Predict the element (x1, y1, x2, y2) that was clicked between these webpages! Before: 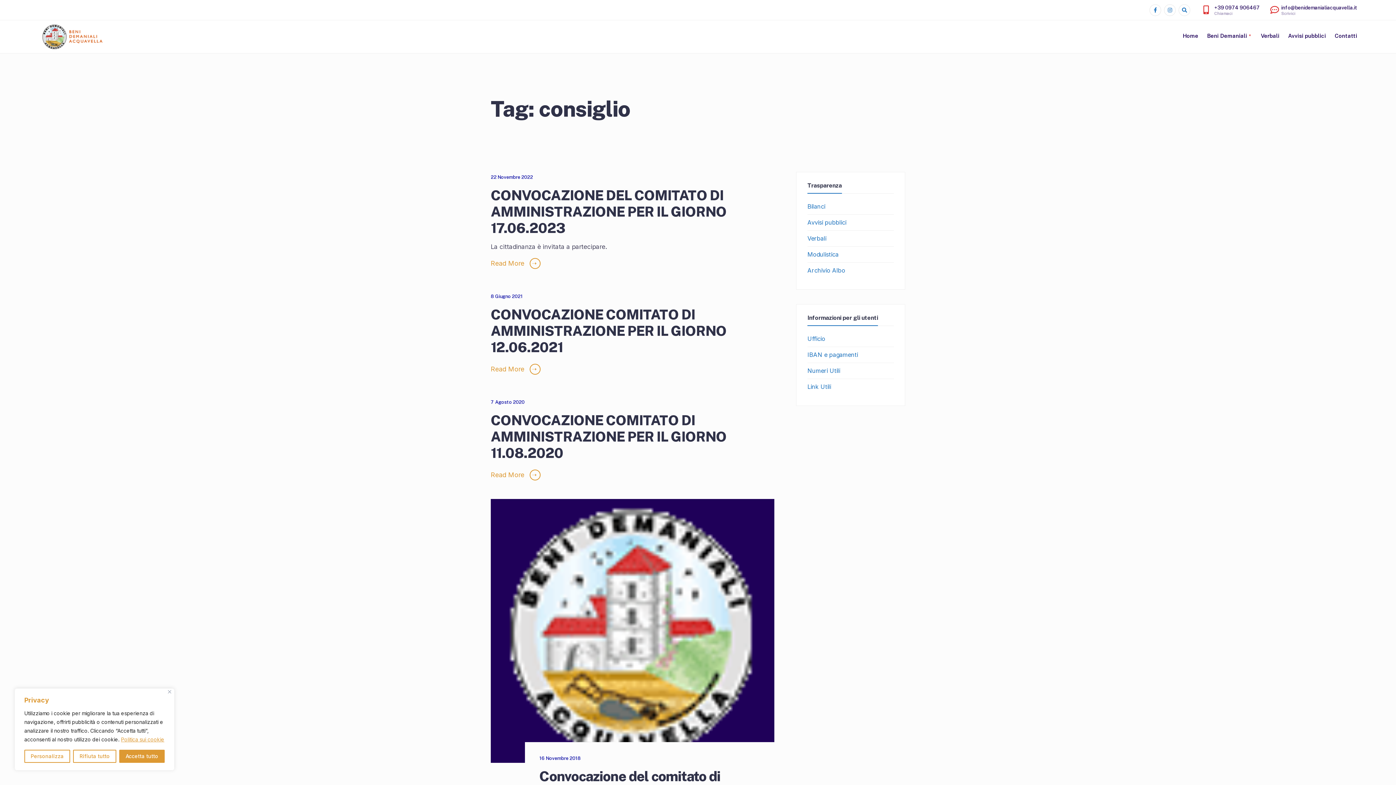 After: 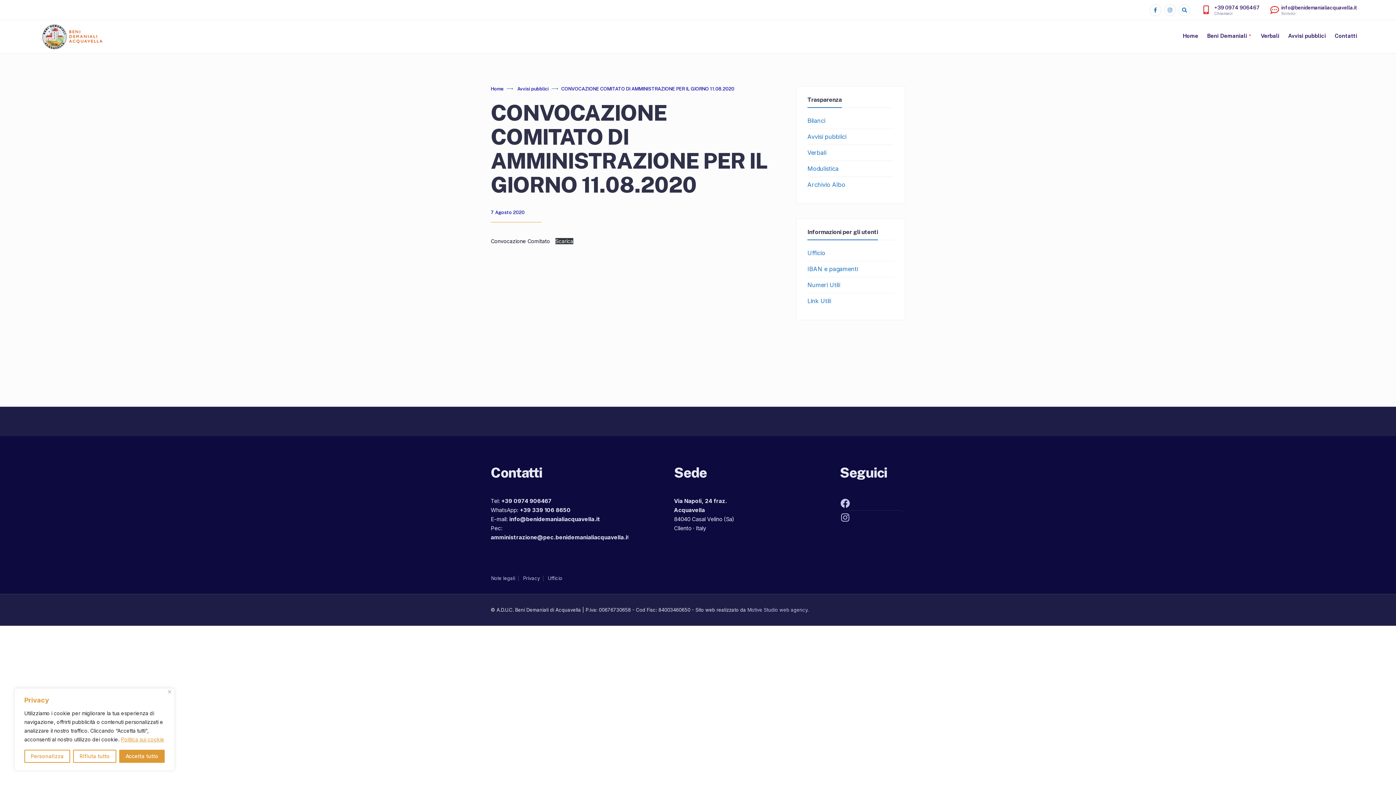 Action: bbox: (490, 468, 540, 481) label: Read More
➝